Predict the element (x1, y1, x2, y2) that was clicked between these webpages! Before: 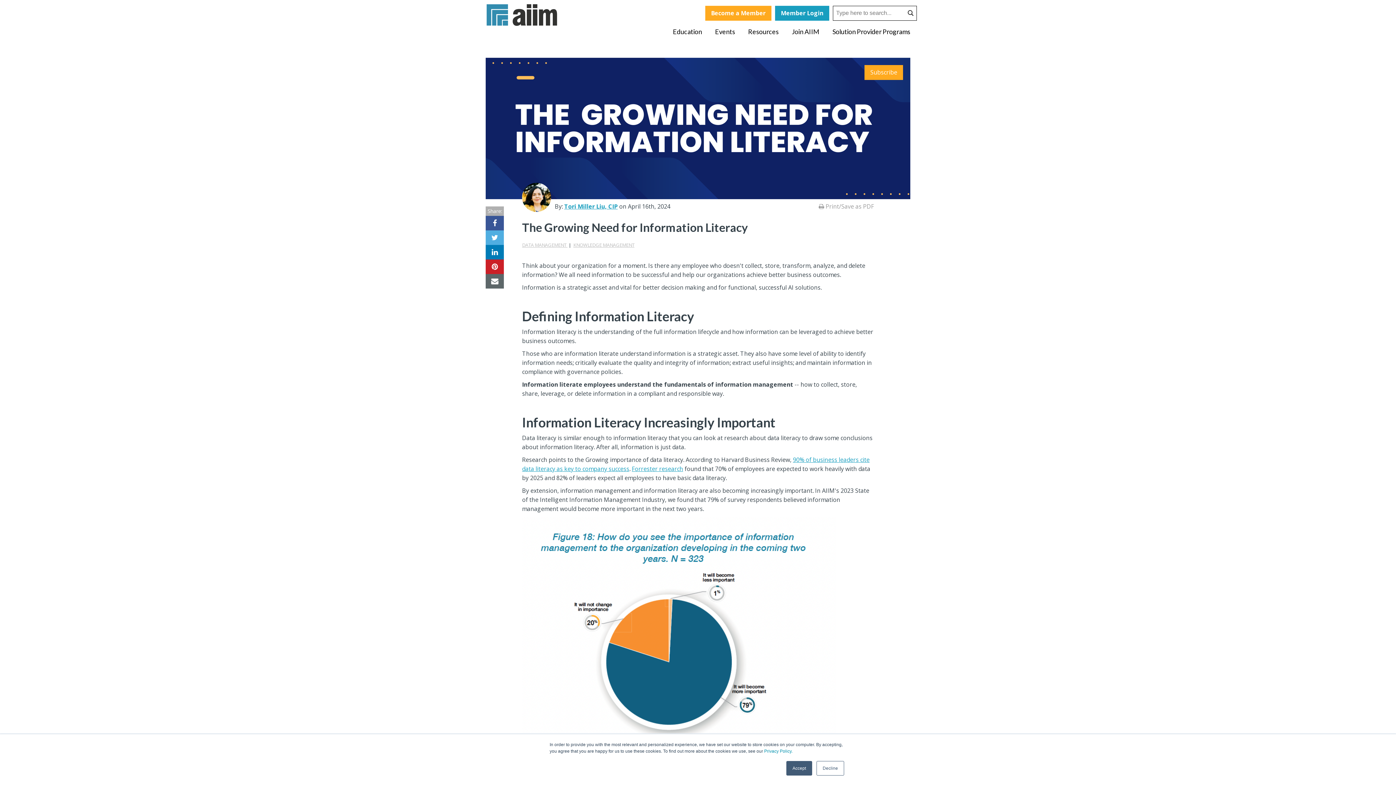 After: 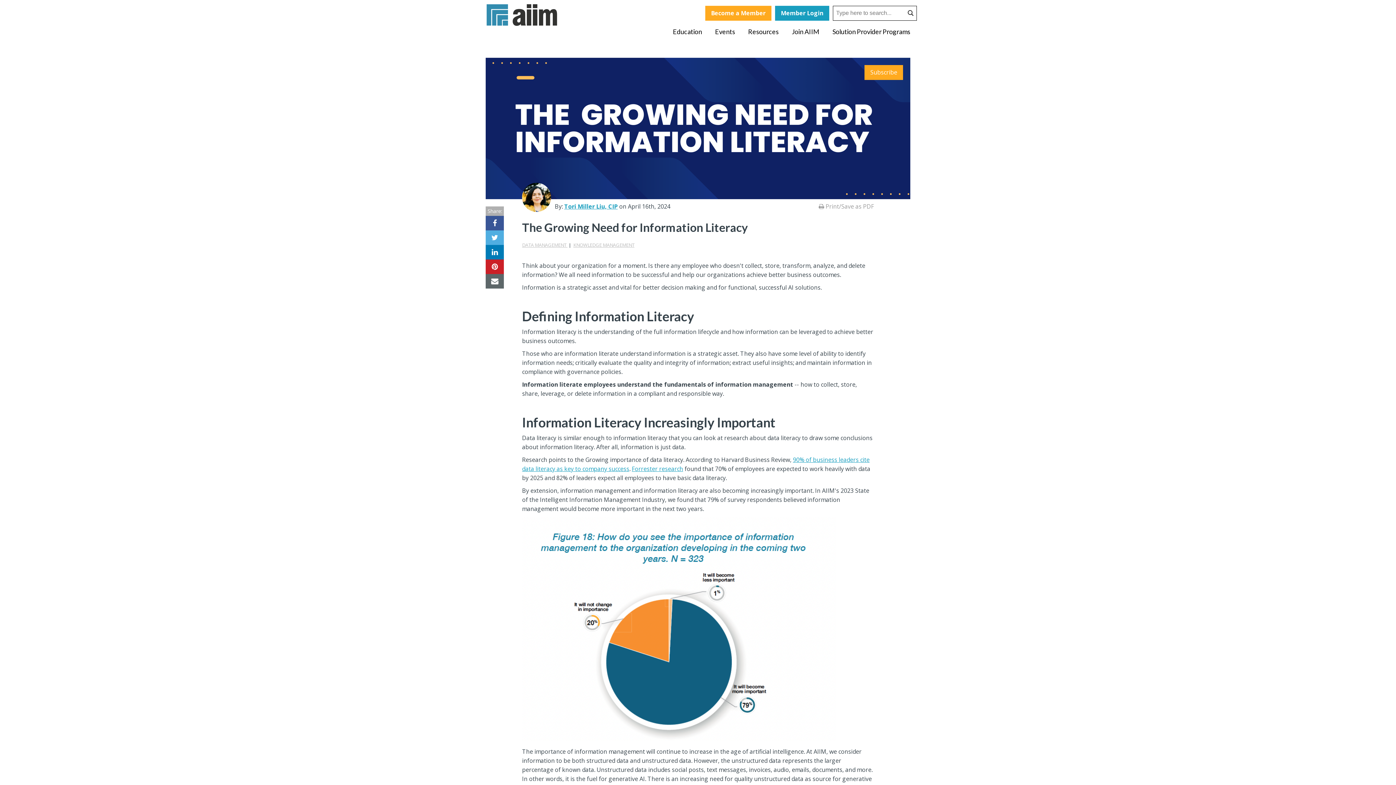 Action: bbox: (816, 761, 844, 776) label: Decline